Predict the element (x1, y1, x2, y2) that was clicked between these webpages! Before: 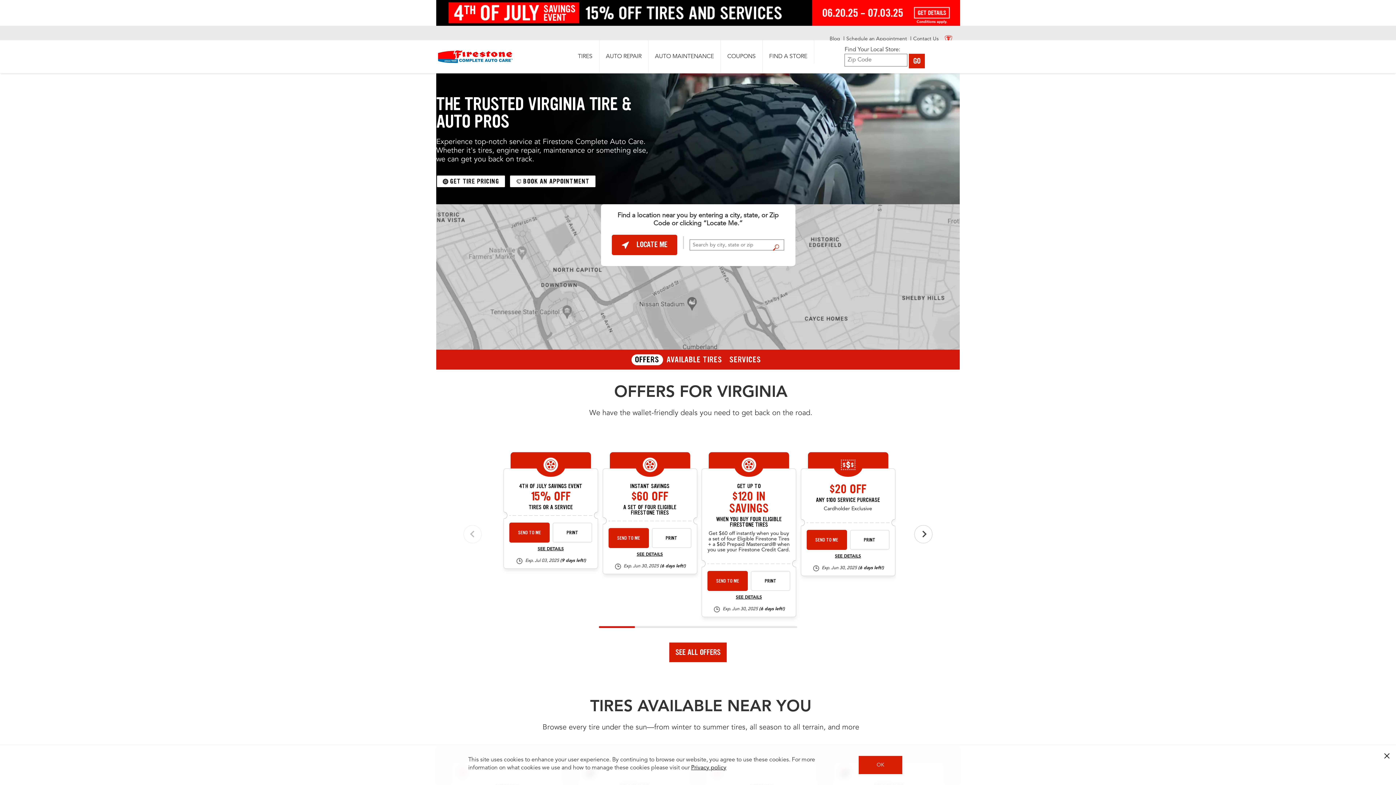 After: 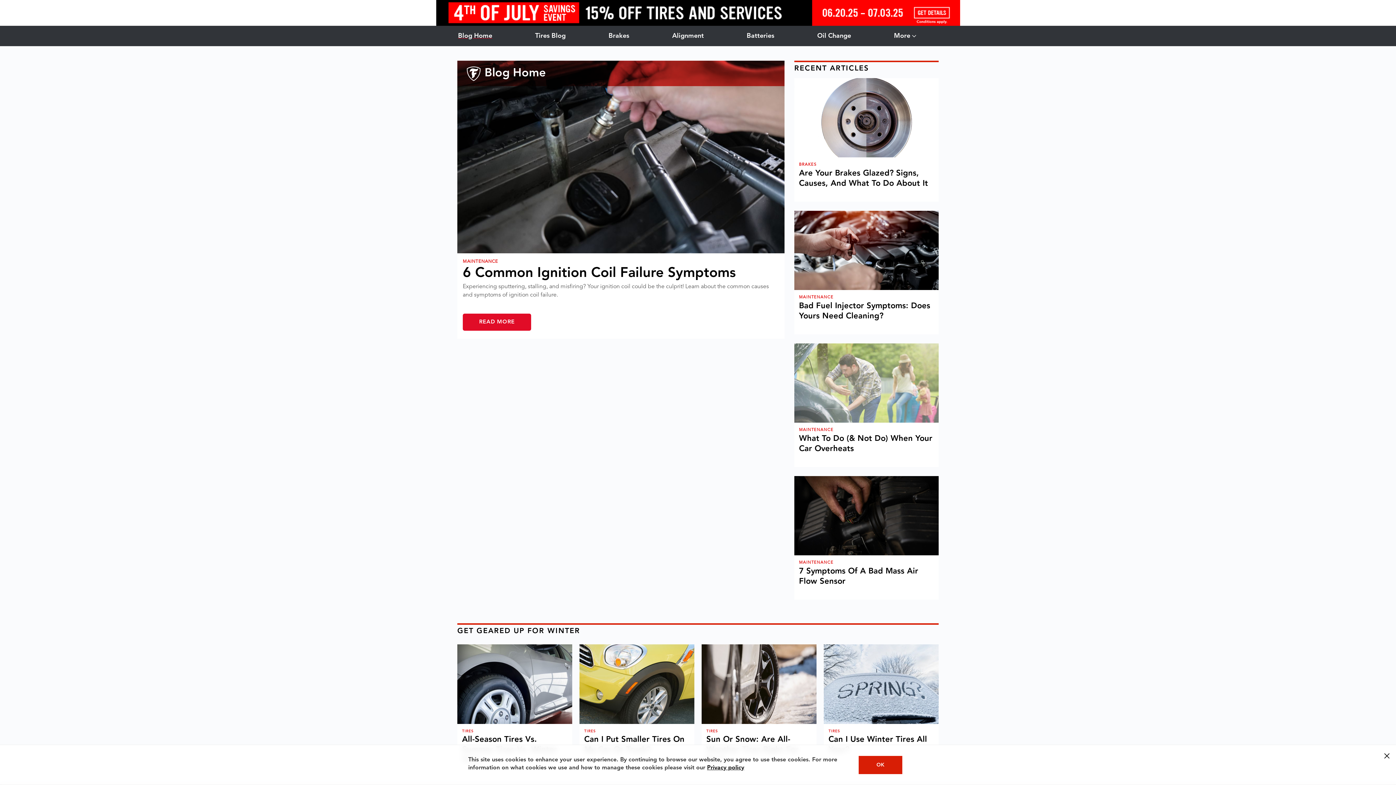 Action: label: Blog bbox: (827, 36, 842, 41)